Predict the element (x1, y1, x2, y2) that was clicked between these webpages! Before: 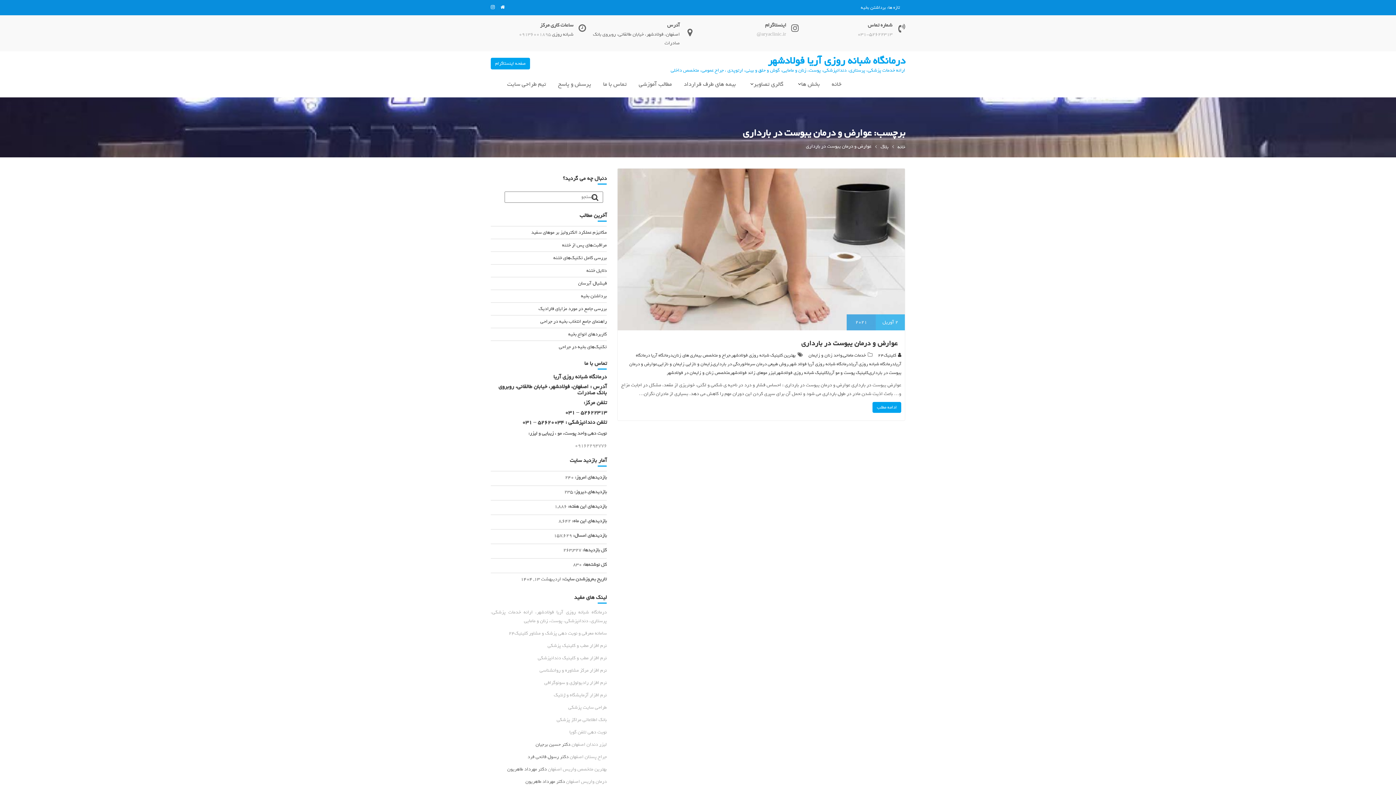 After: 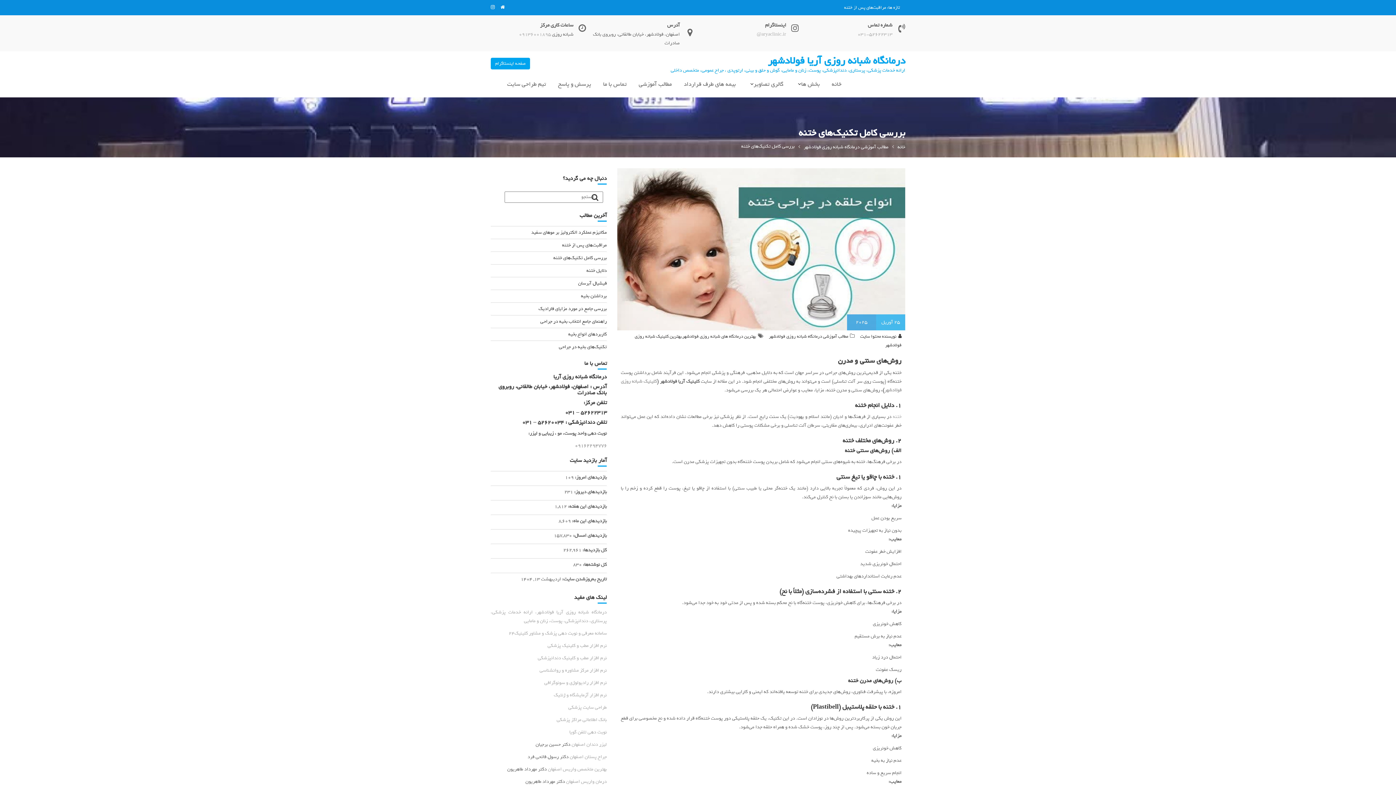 Action: label: بررسی کامل تکنیک‌های ختنه bbox: (553, 254, 606, 261)